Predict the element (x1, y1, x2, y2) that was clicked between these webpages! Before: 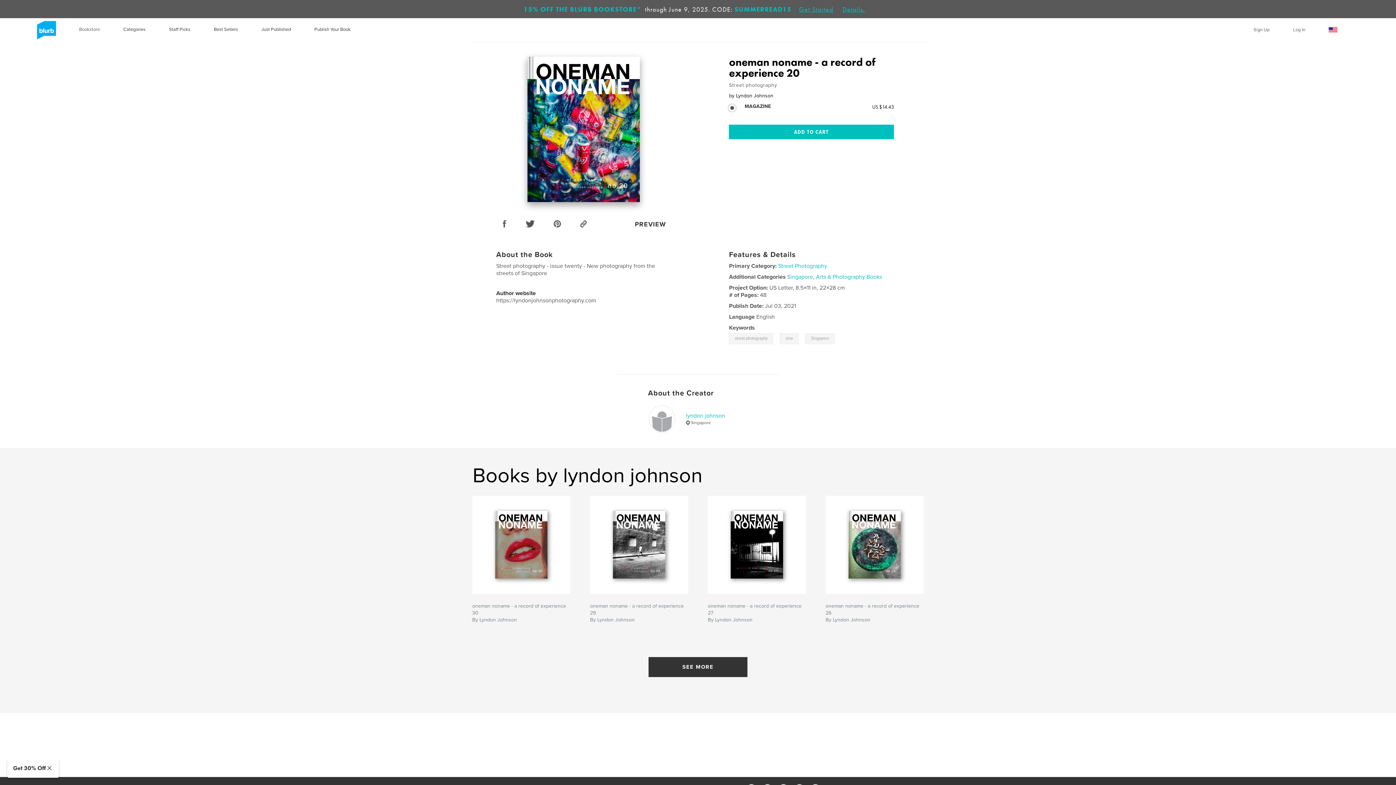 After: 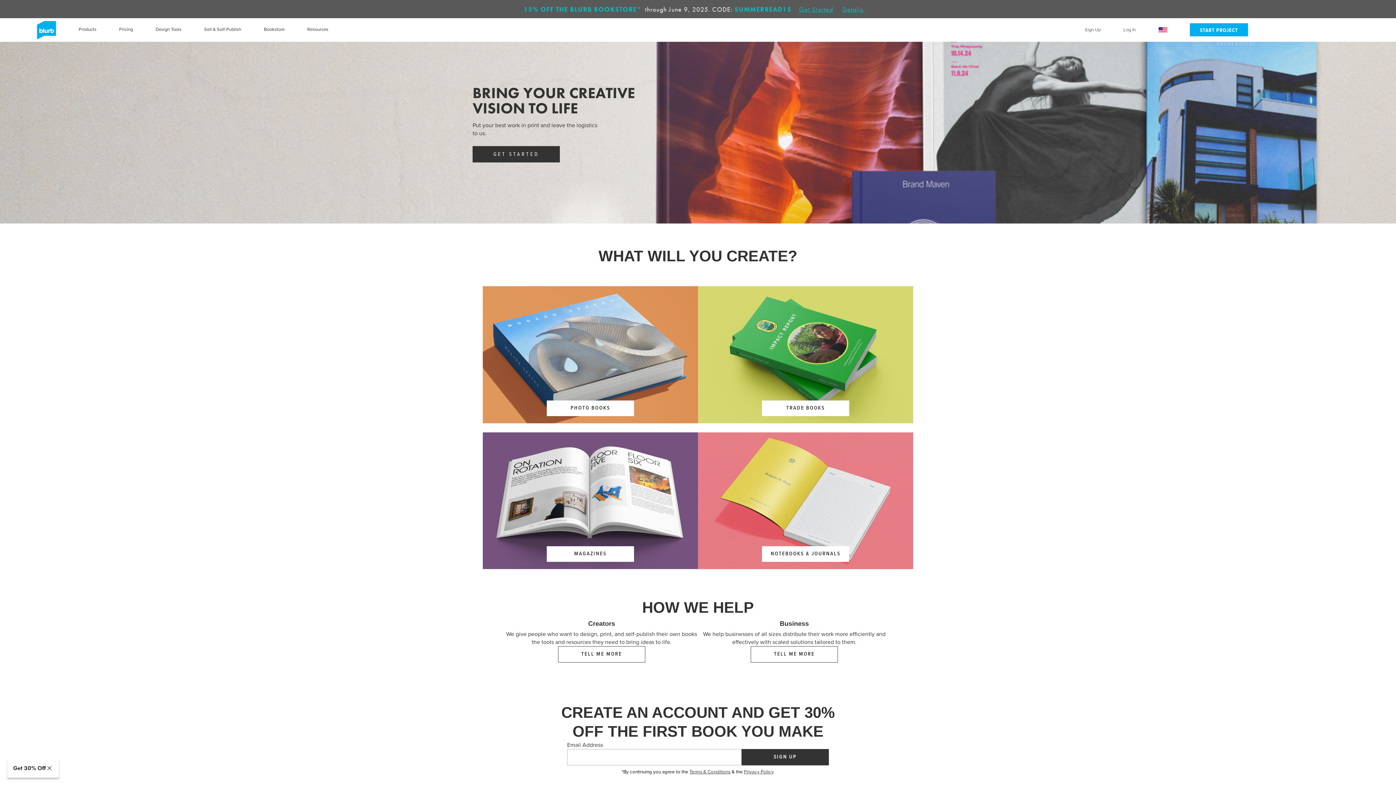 Action: bbox: (34, 23, 55, 42)